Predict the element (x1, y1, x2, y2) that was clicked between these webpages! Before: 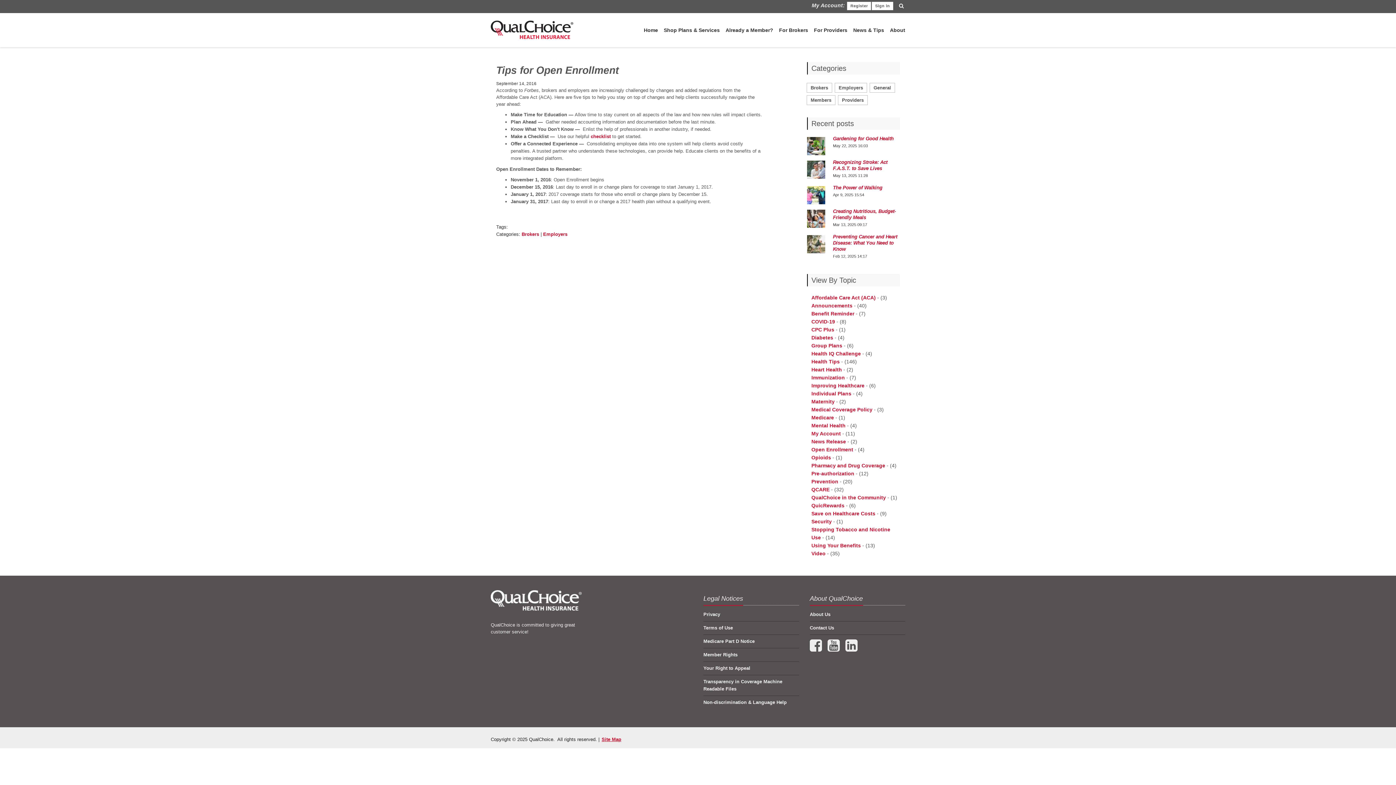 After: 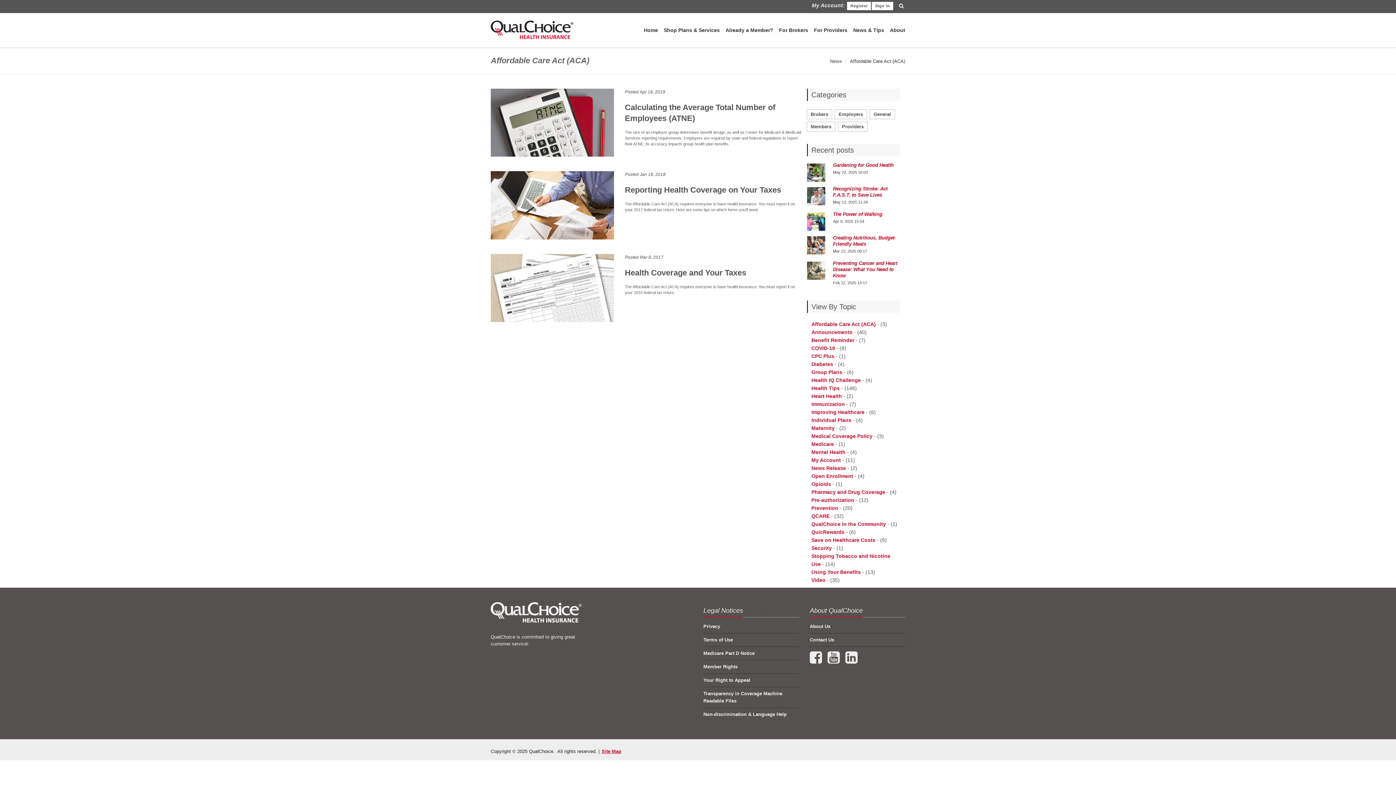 Action: bbox: (811, 294, 876, 300) label: Affordable Care Act (ACA)